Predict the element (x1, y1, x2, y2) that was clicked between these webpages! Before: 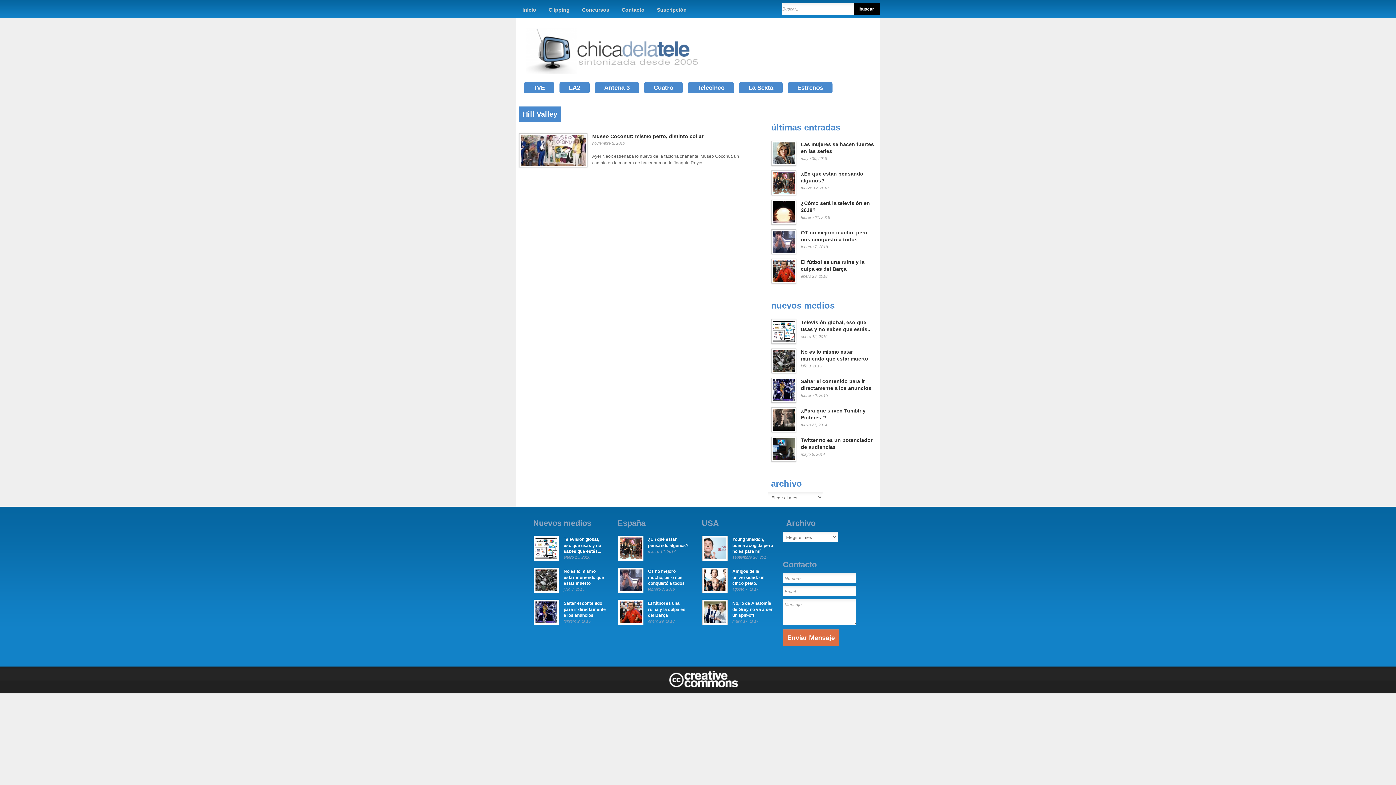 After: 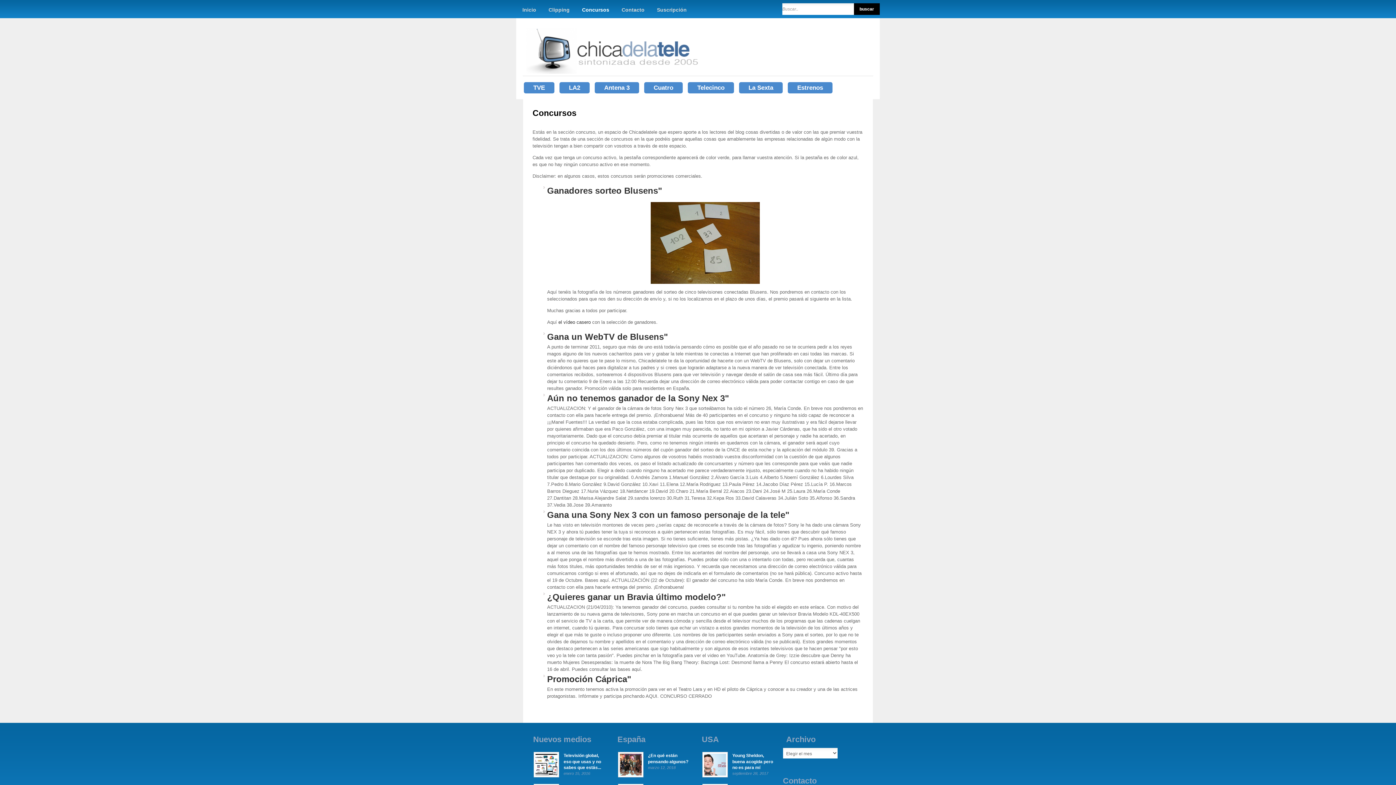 Action: bbox: (577, 0, 613, 18) label: Concursos